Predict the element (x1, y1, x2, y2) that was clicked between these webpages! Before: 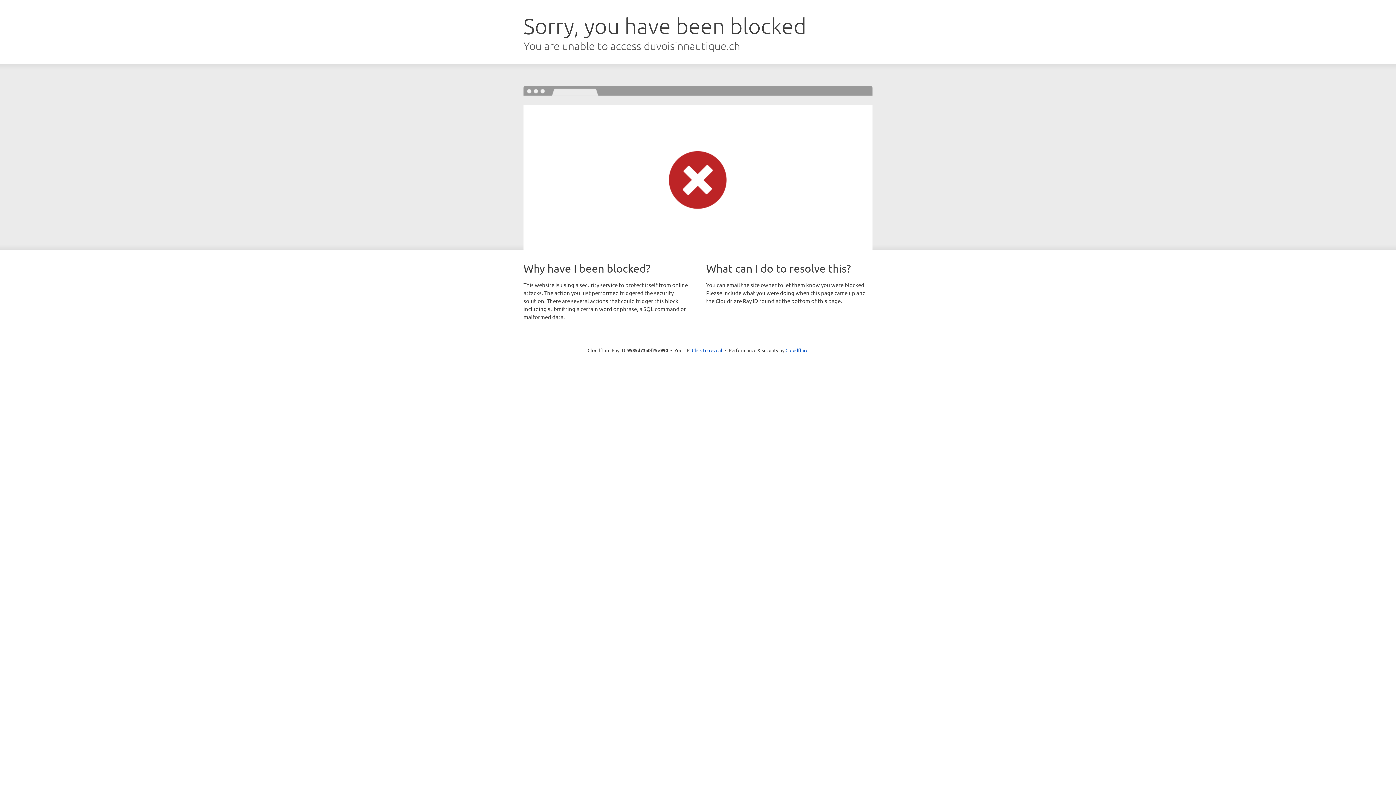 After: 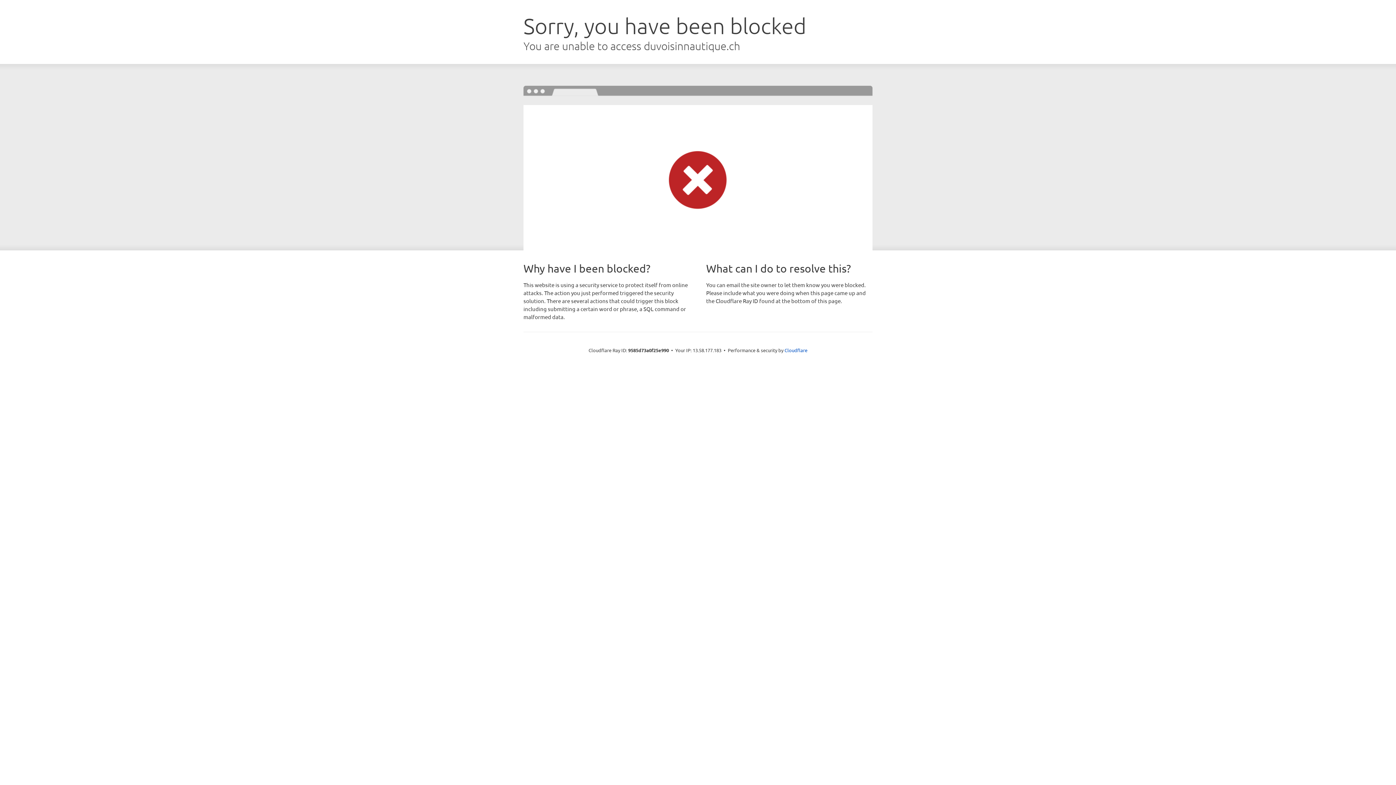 Action: bbox: (692, 346, 722, 353) label: Click to reveal